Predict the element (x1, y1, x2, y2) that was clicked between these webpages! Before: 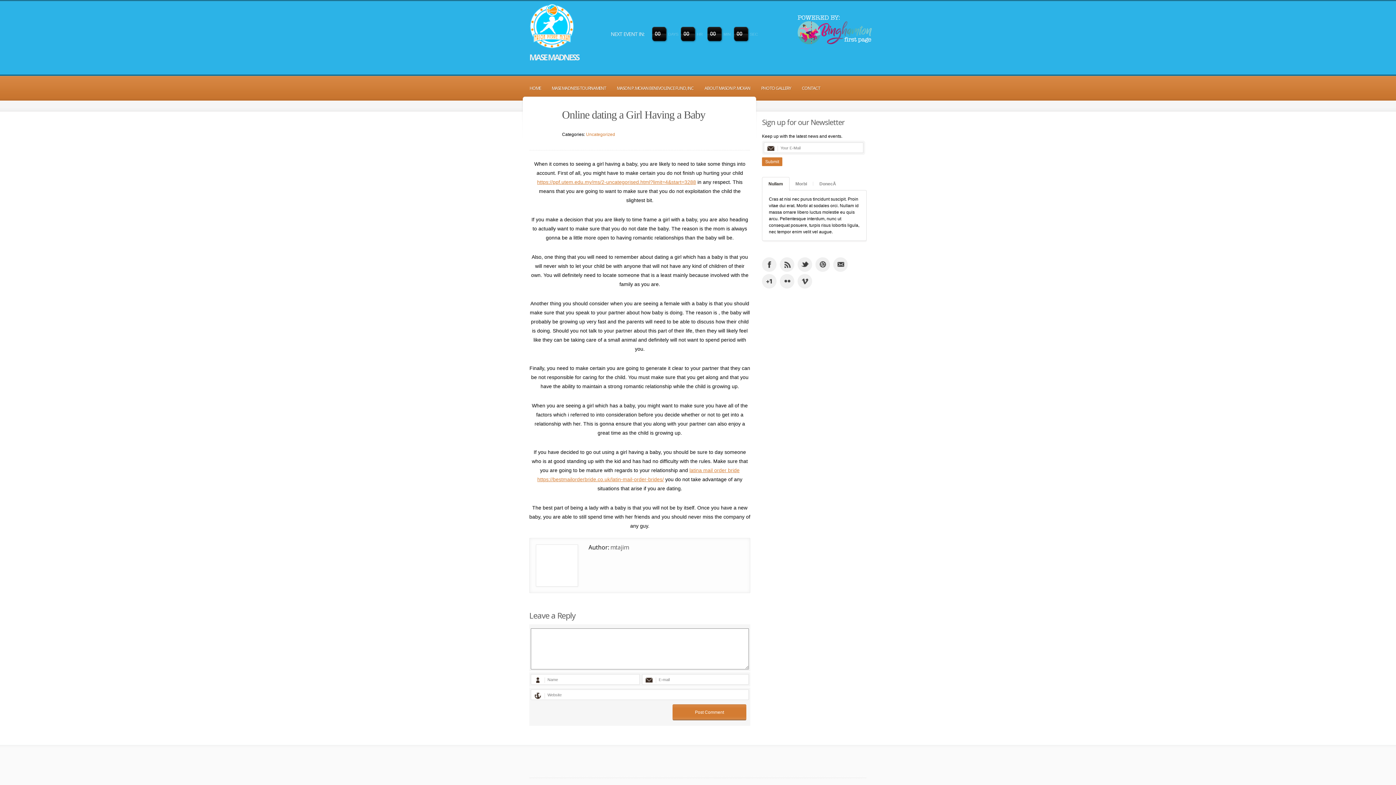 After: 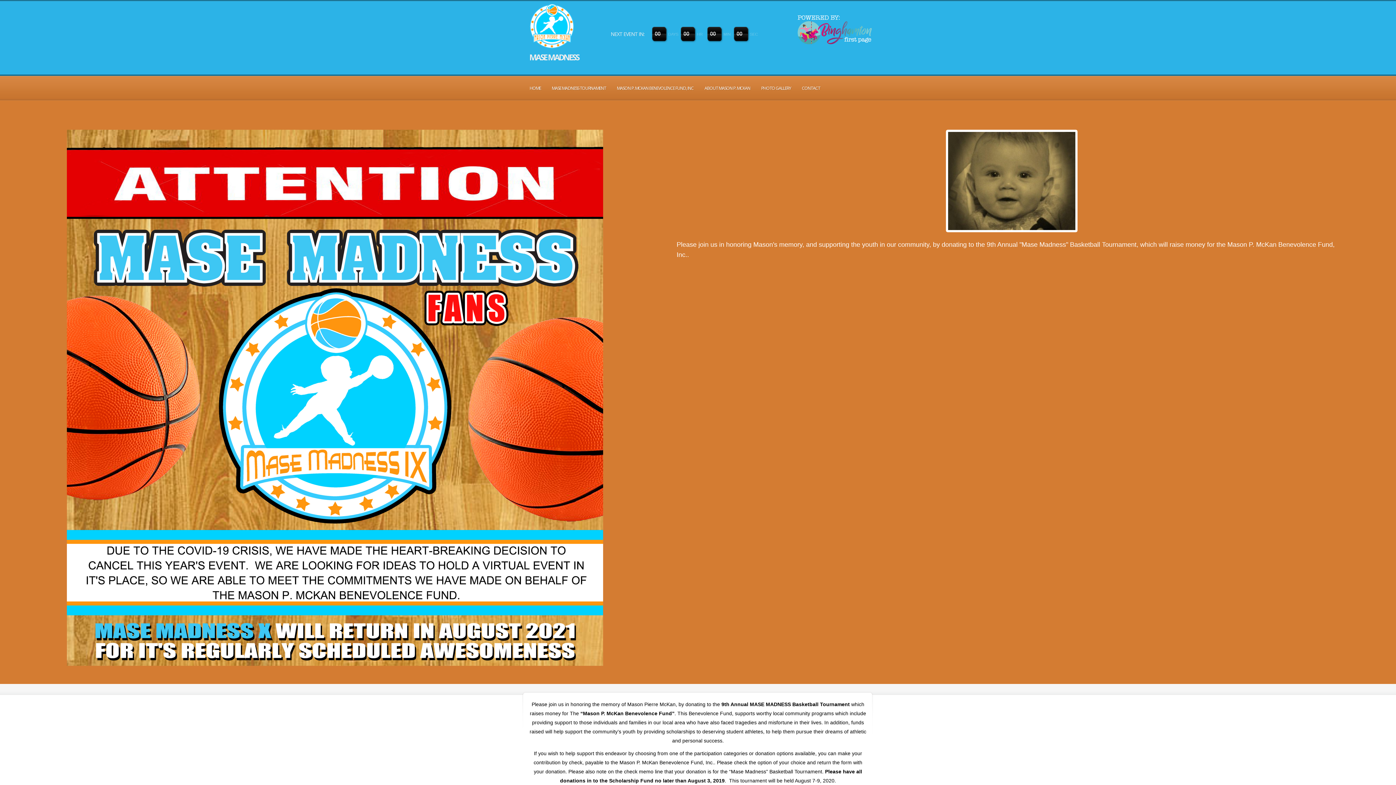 Action: label: HOME bbox: (524, 76, 546, 100)